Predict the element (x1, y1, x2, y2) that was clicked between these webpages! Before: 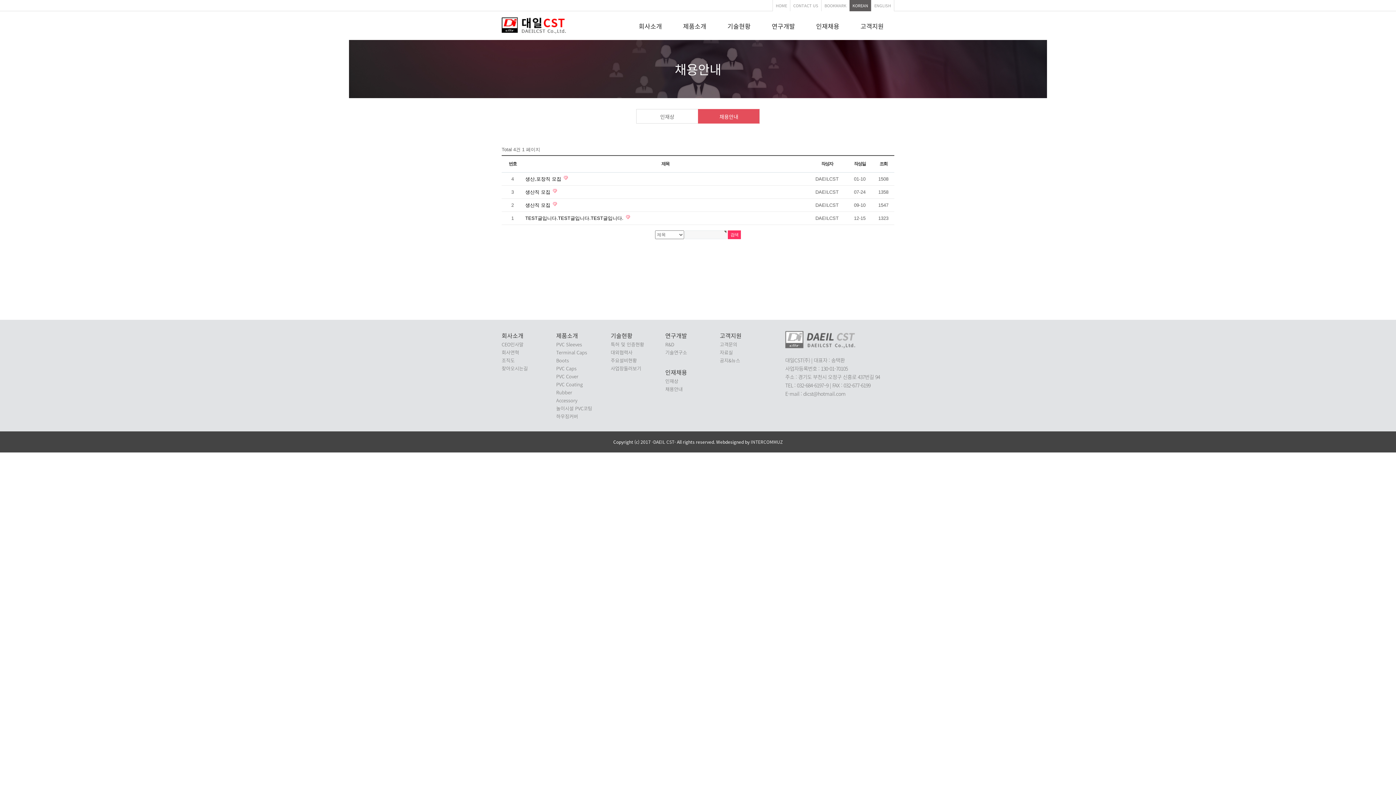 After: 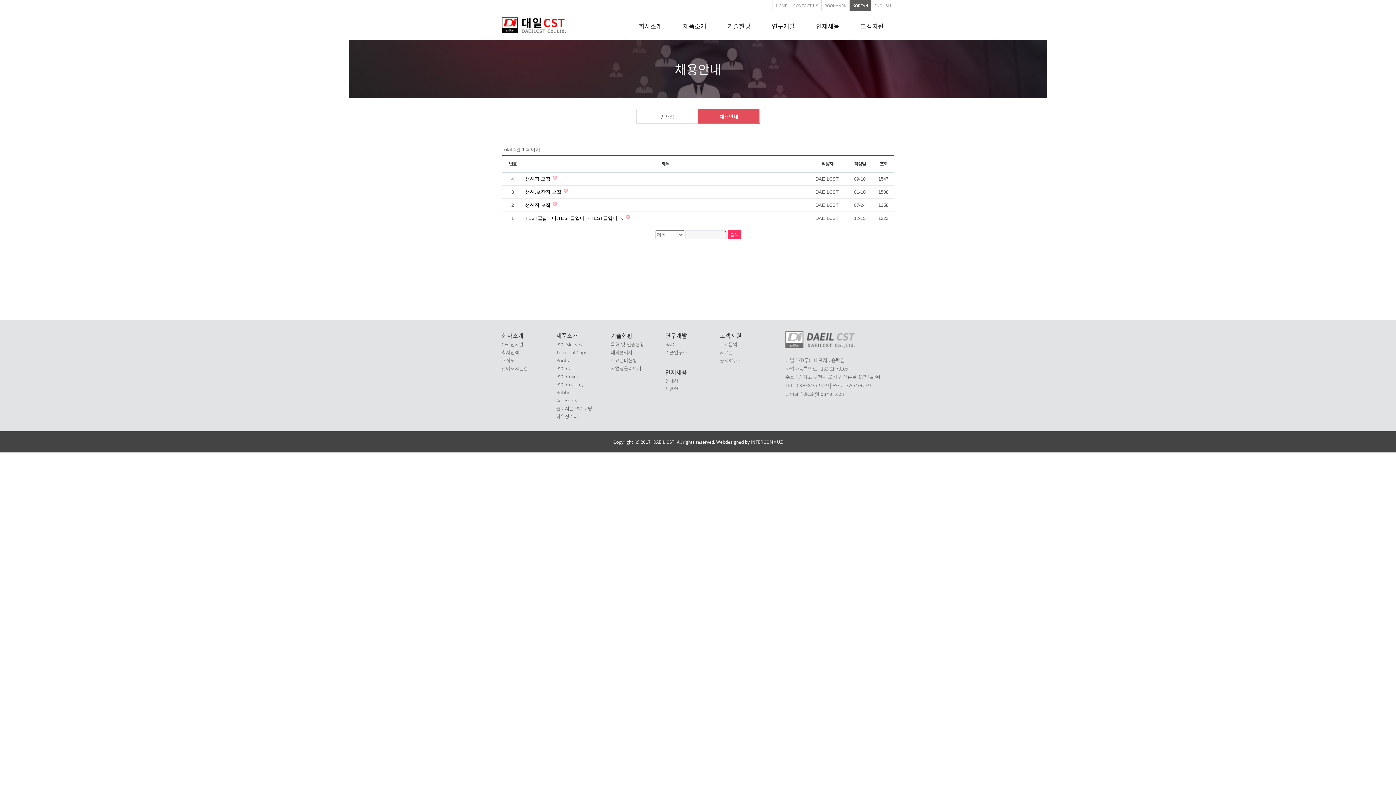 Action: label: 조회 bbox: (879, 161, 887, 166)